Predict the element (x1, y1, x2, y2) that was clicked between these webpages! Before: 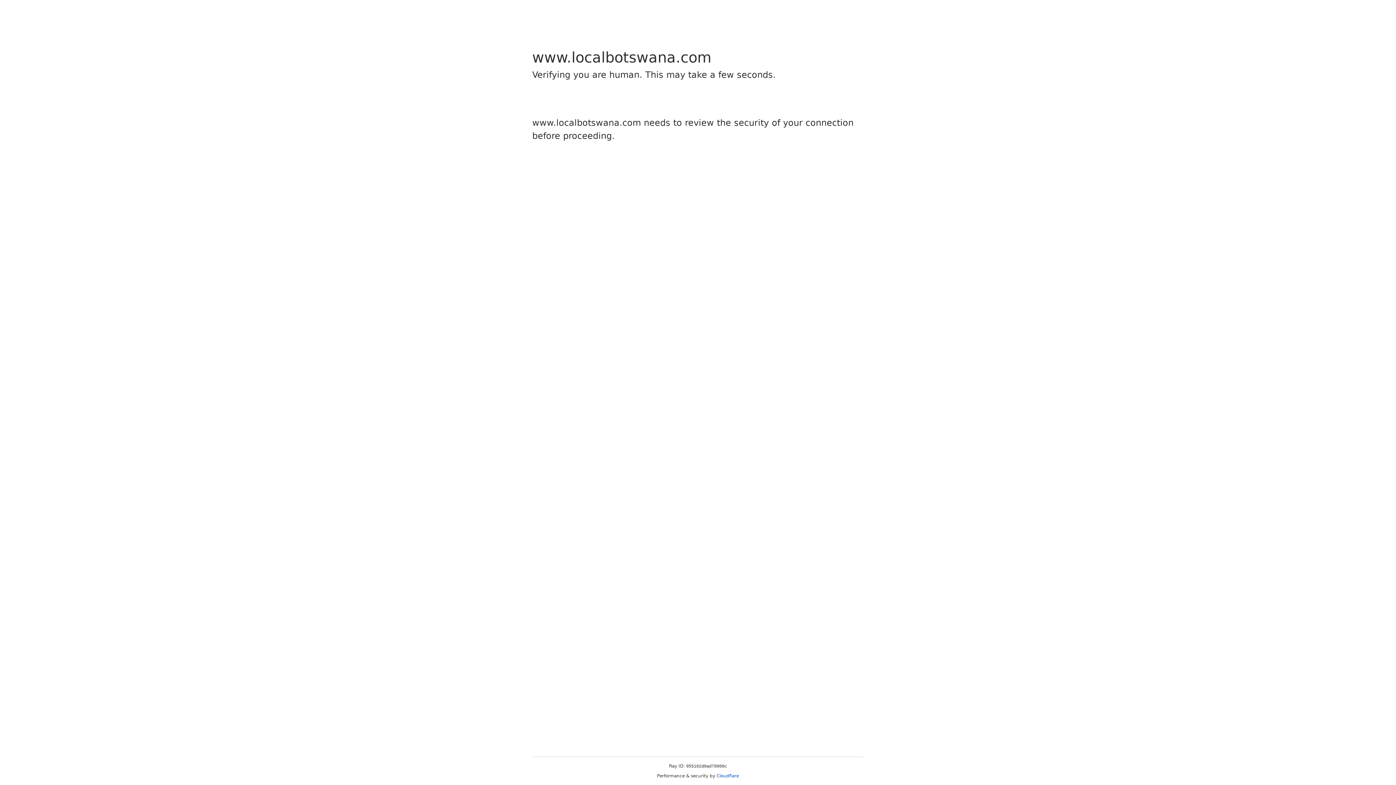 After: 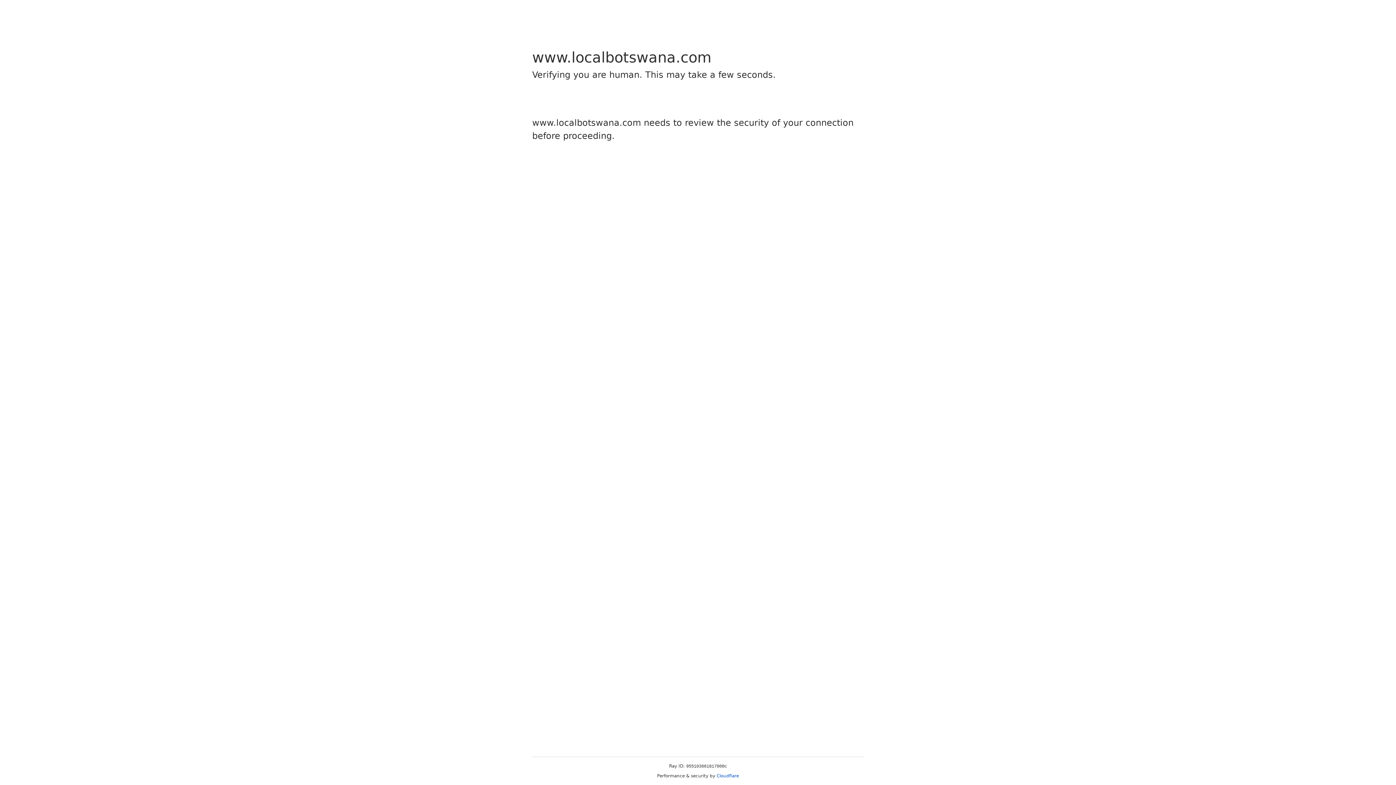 Action: label: Cloudflare bbox: (716, 773, 739, 778)